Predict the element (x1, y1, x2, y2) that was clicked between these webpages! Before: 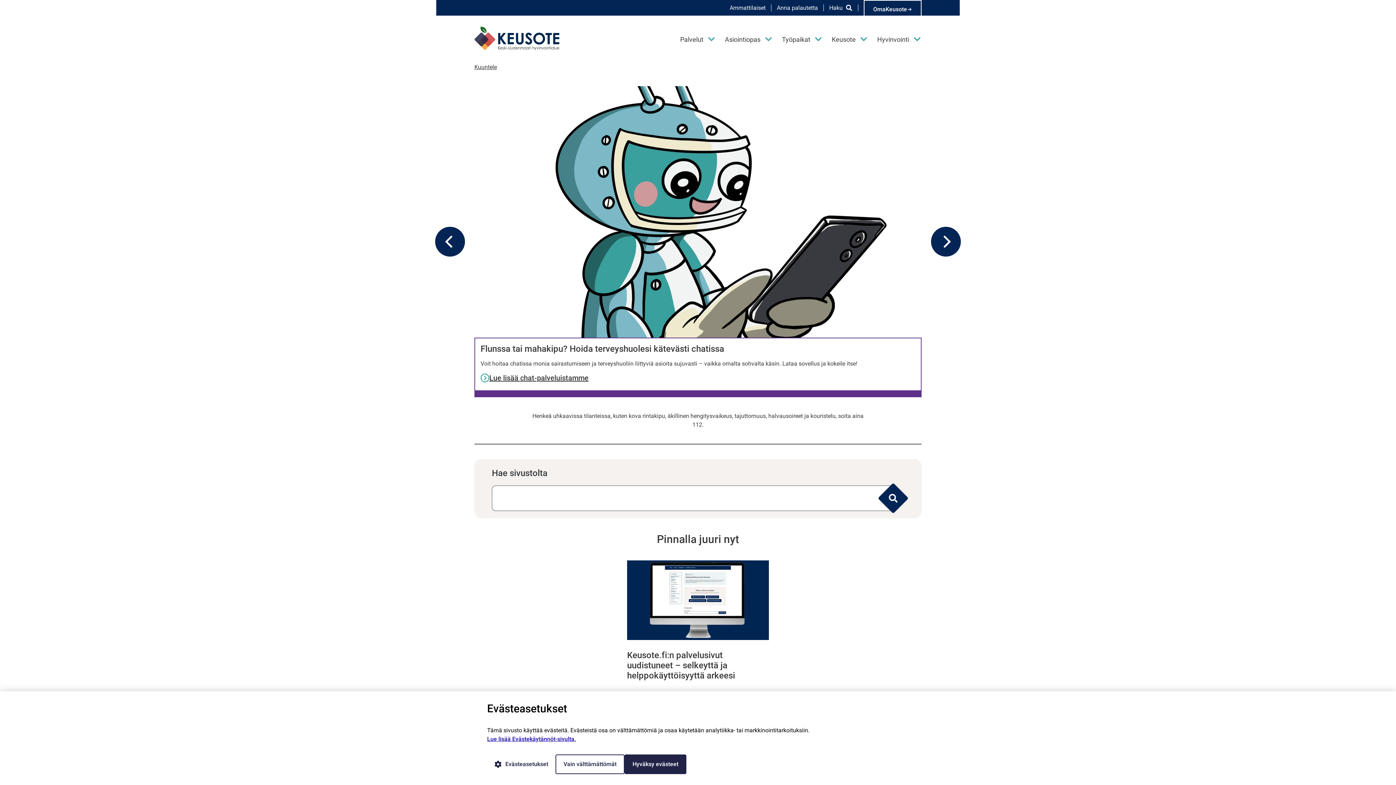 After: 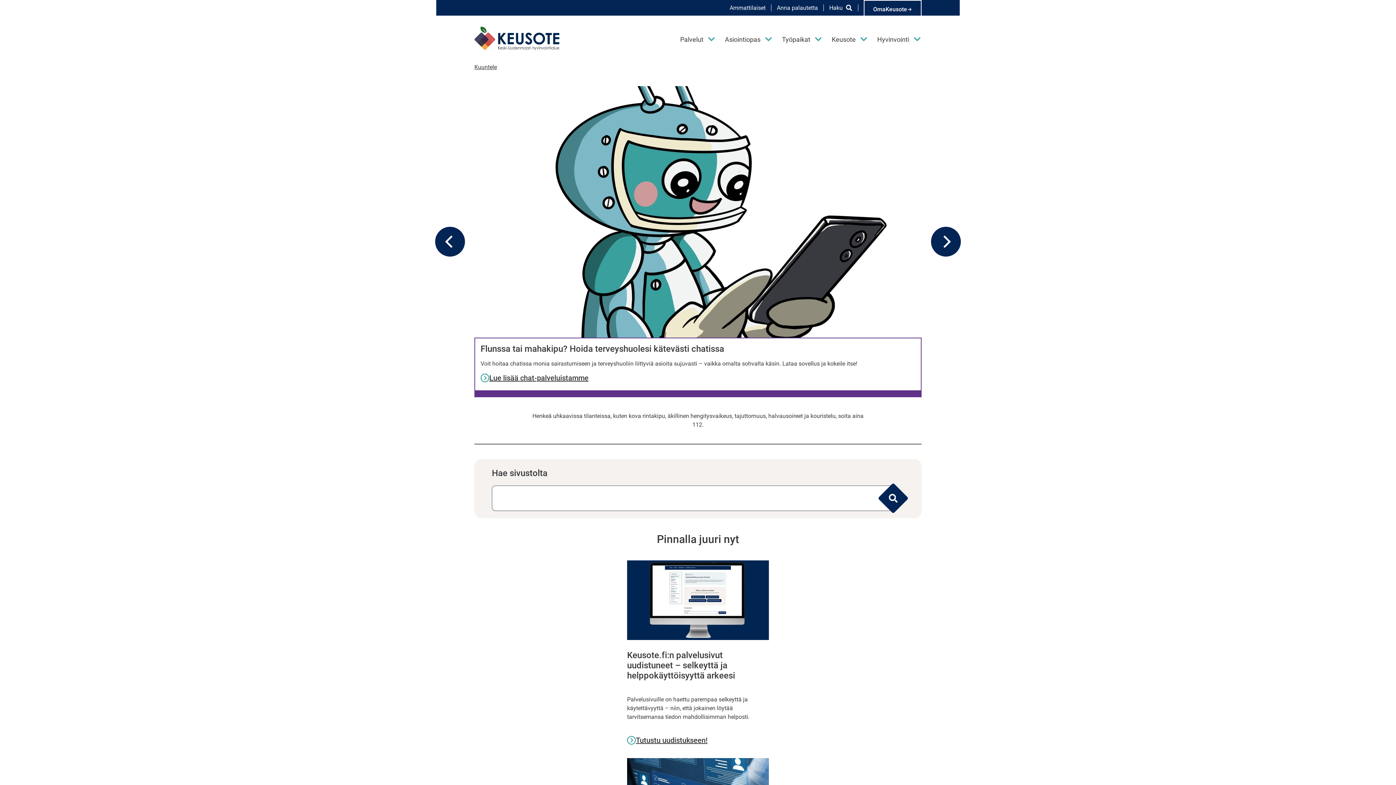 Action: bbox: (624, 754, 686, 774) label: Hyväksy evästeet